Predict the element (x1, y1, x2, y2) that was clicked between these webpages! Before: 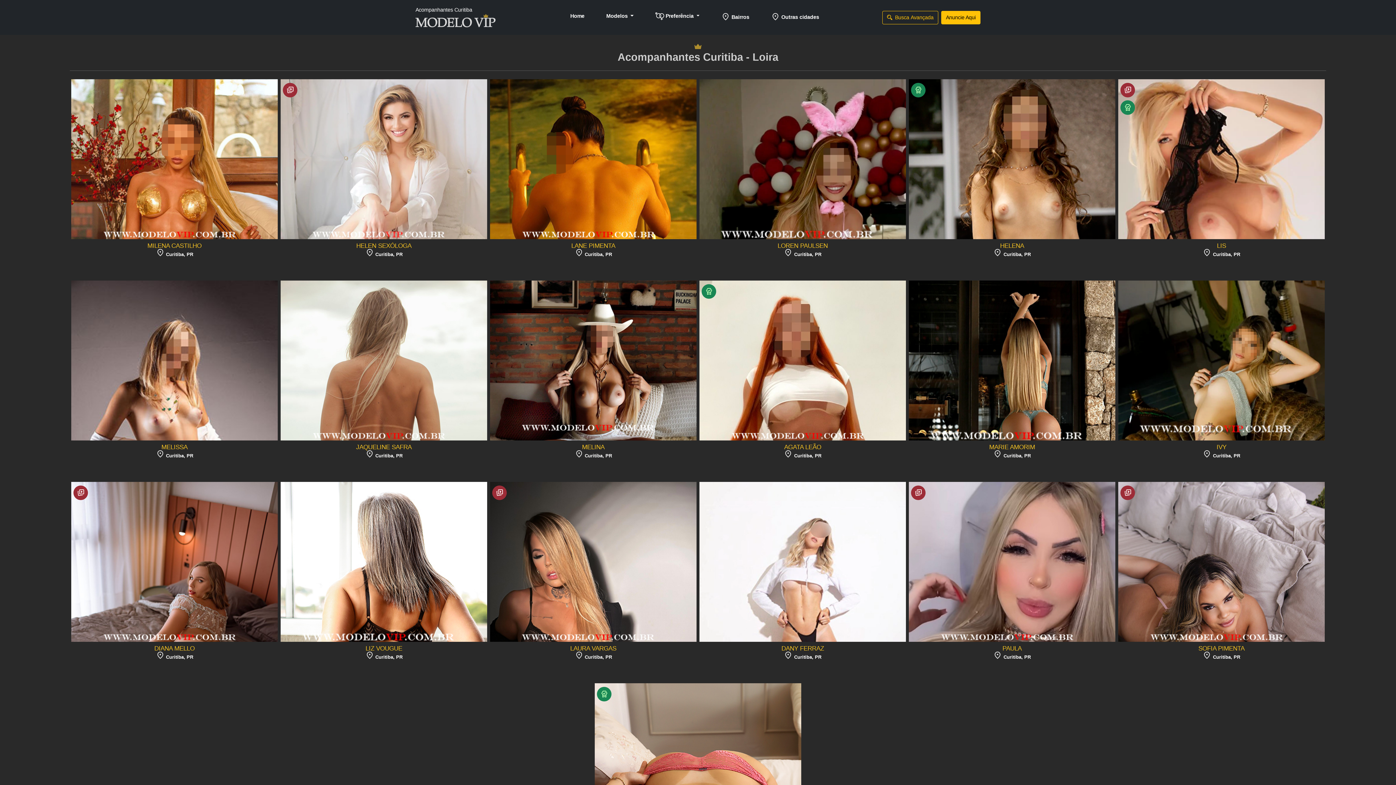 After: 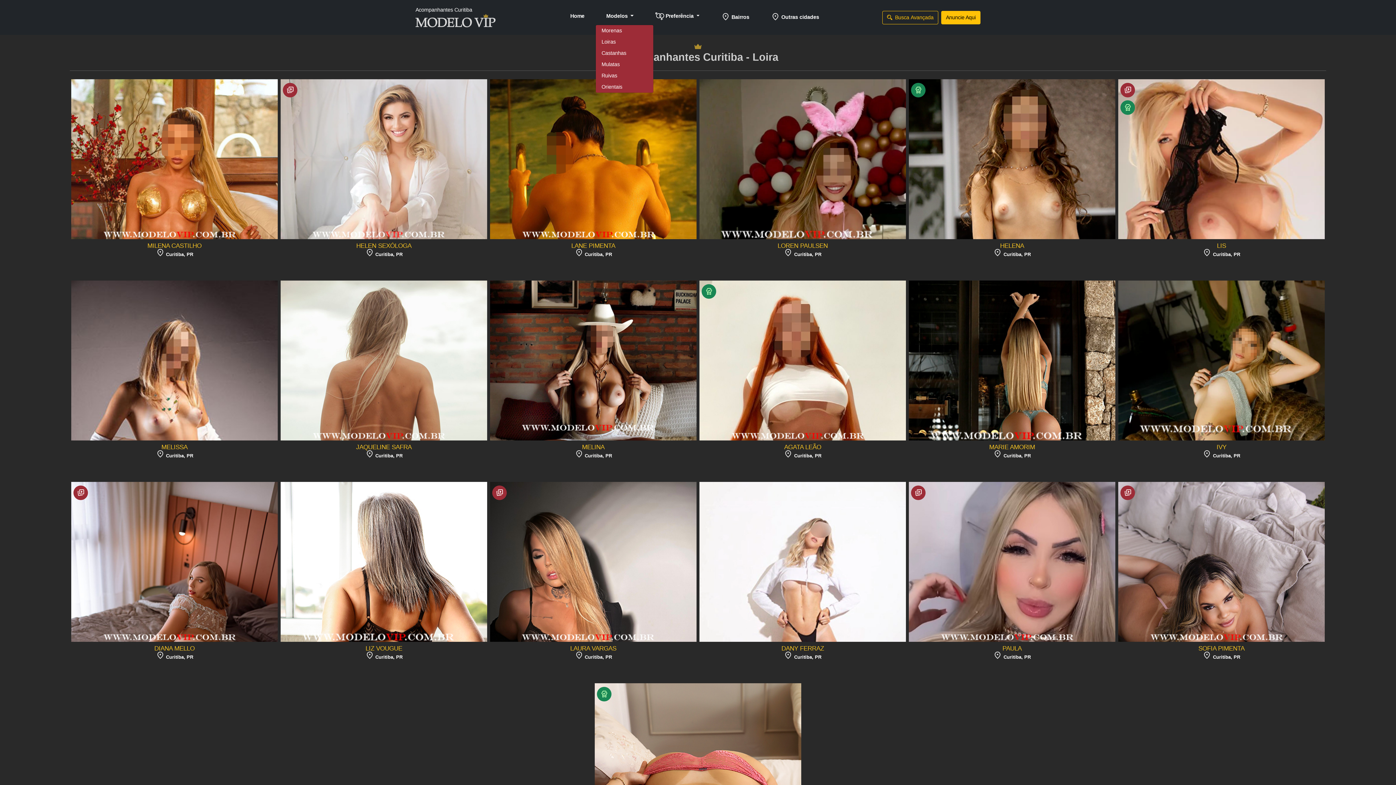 Action: label: Modelos  bbox: (595, 10, 644, 22)